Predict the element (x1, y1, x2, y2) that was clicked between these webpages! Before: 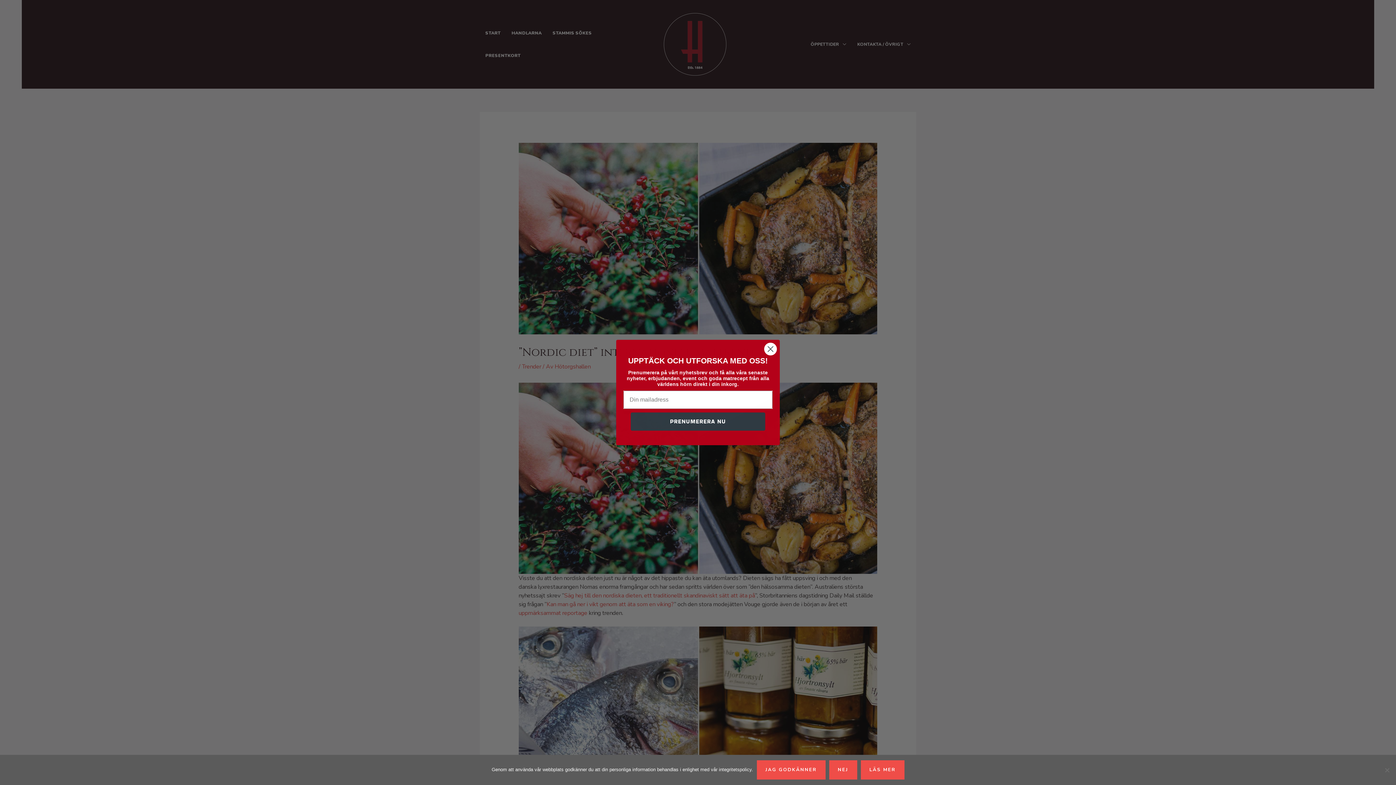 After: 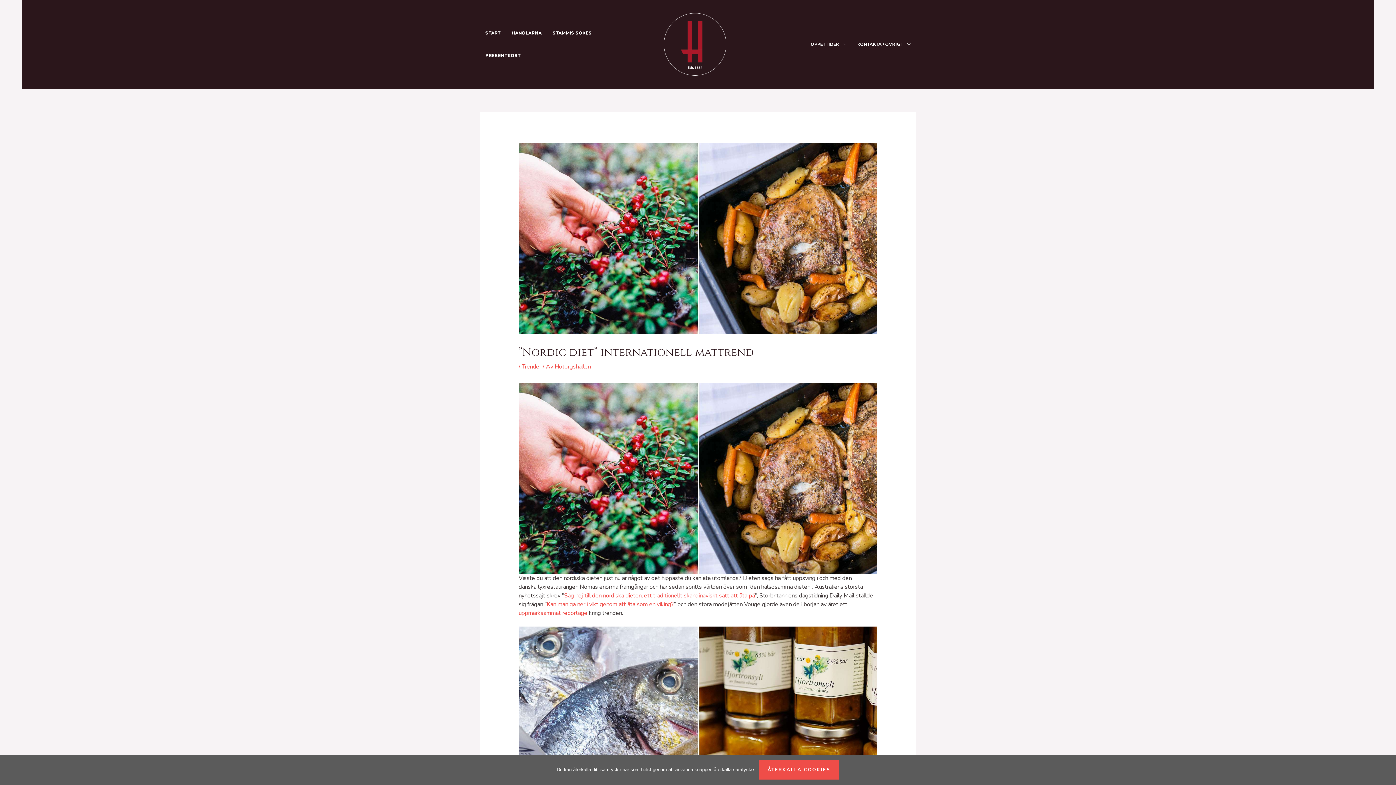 Action: label: Nej bbox: (829, 760, 857, 780)